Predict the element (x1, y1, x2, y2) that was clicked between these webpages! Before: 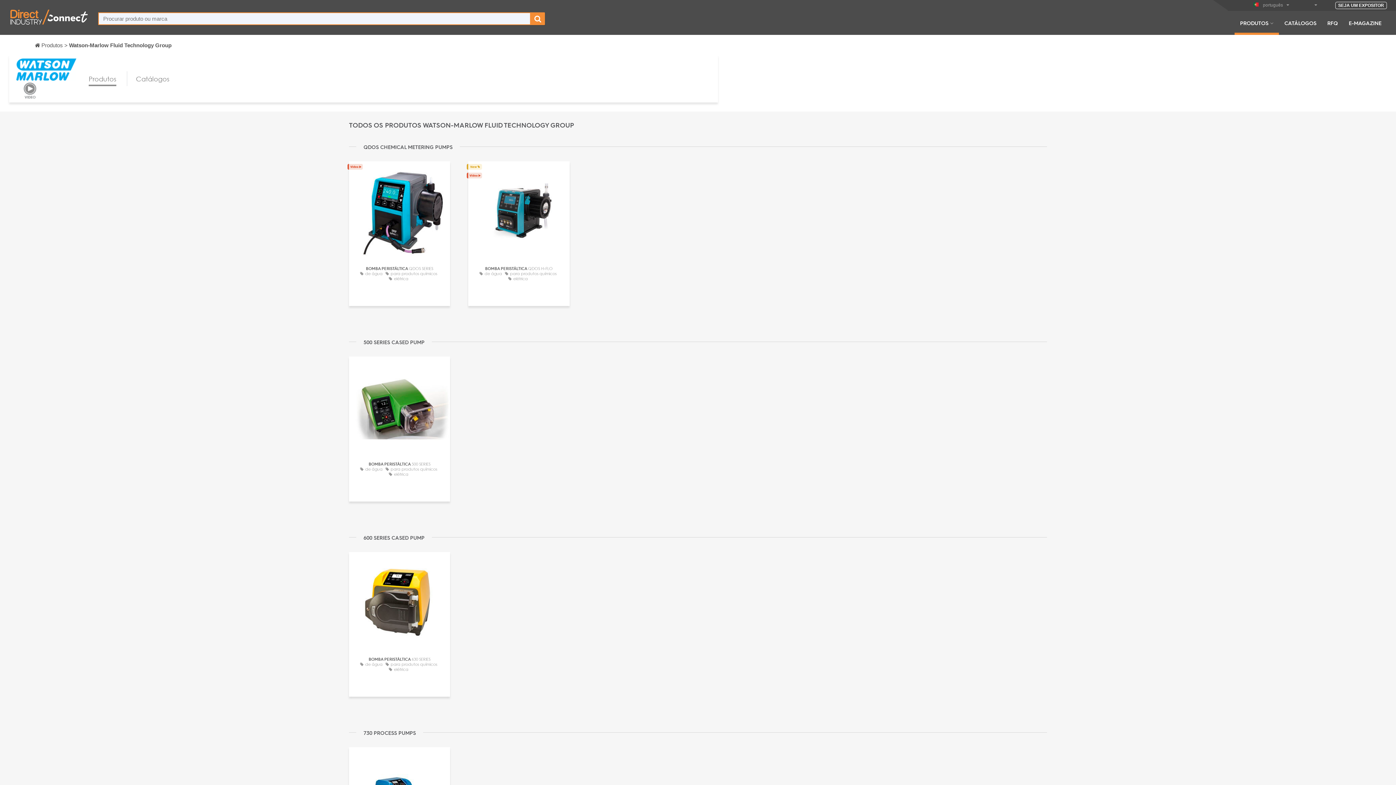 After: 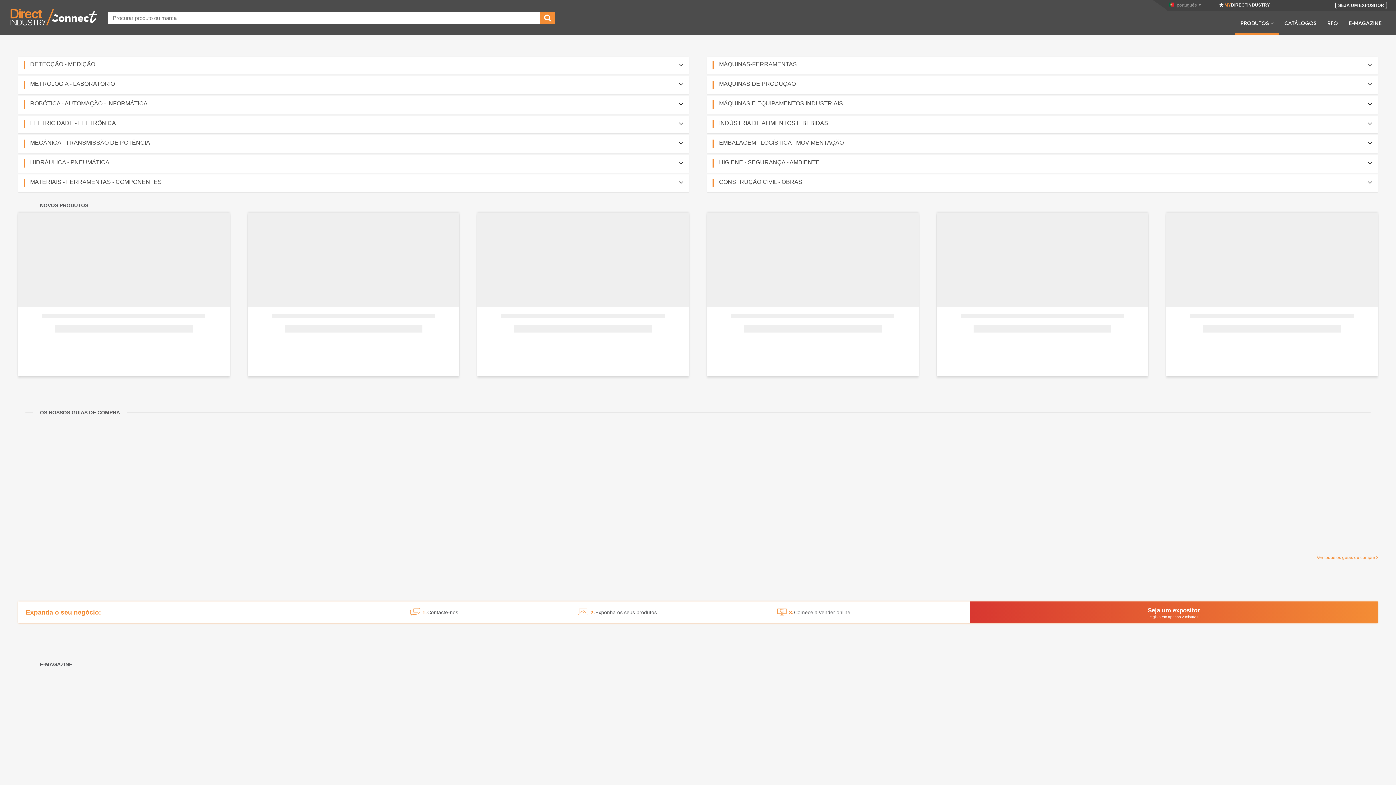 Action: bbox: (1234, 19, 1279, 34) label: PRODUTOS